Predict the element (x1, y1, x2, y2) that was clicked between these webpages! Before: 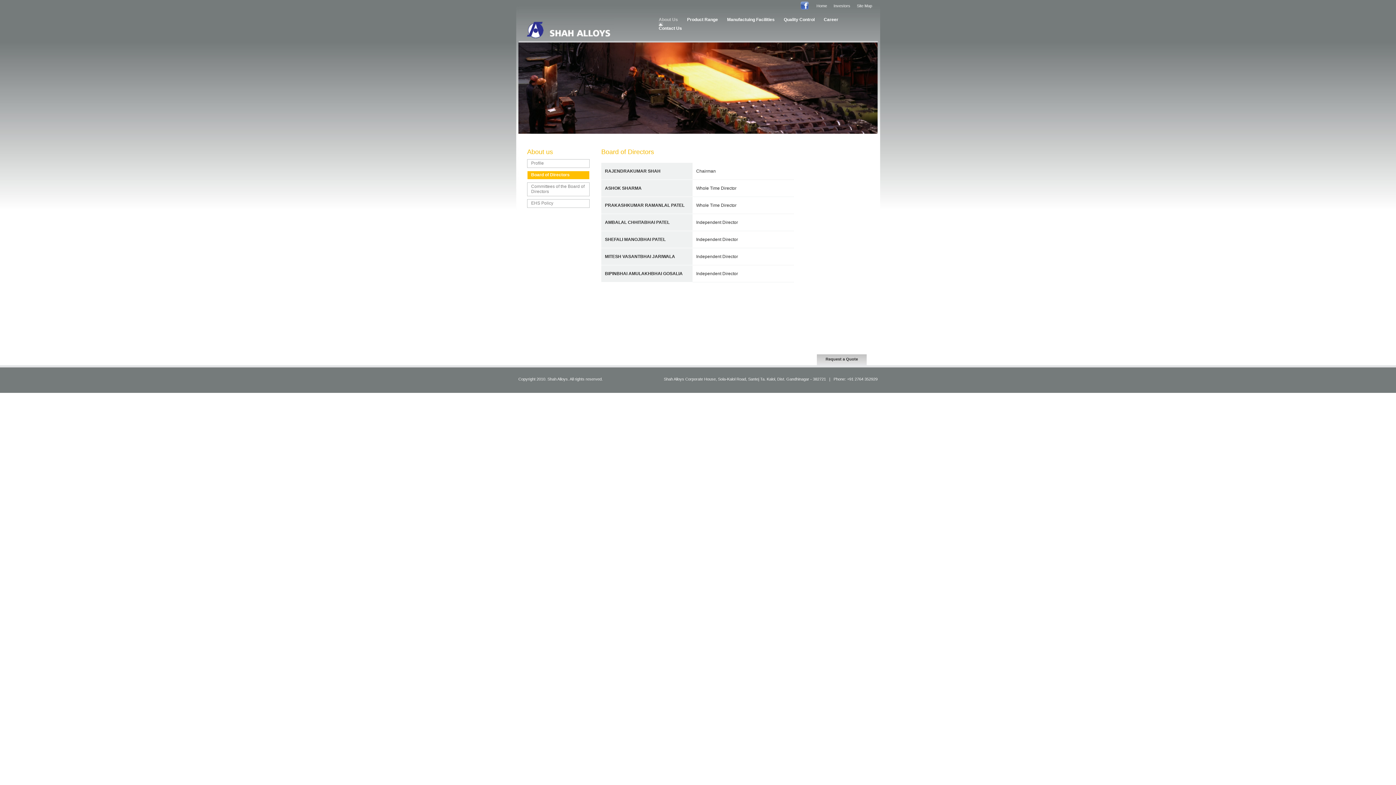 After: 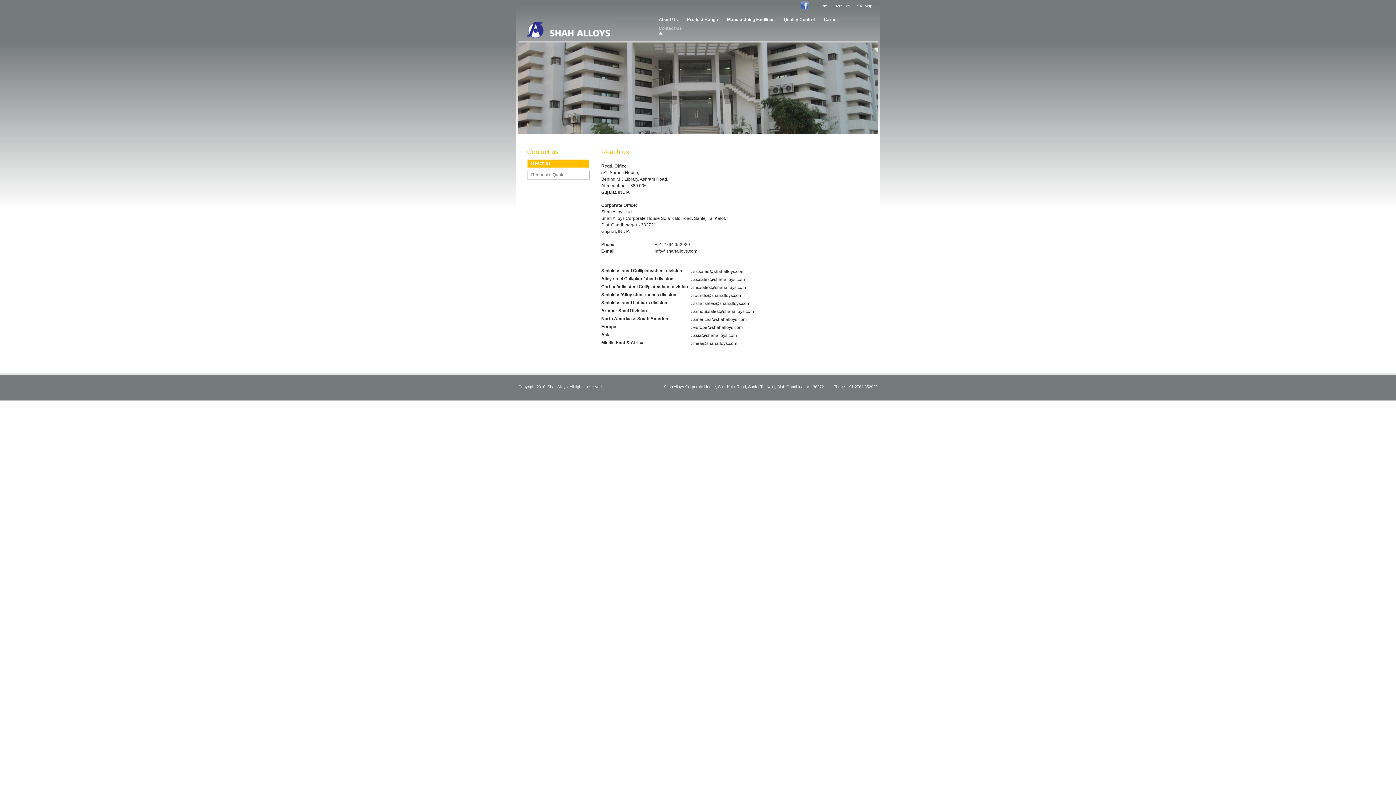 Action: bbox: (658, 25, 682, 34) label: Contact Us